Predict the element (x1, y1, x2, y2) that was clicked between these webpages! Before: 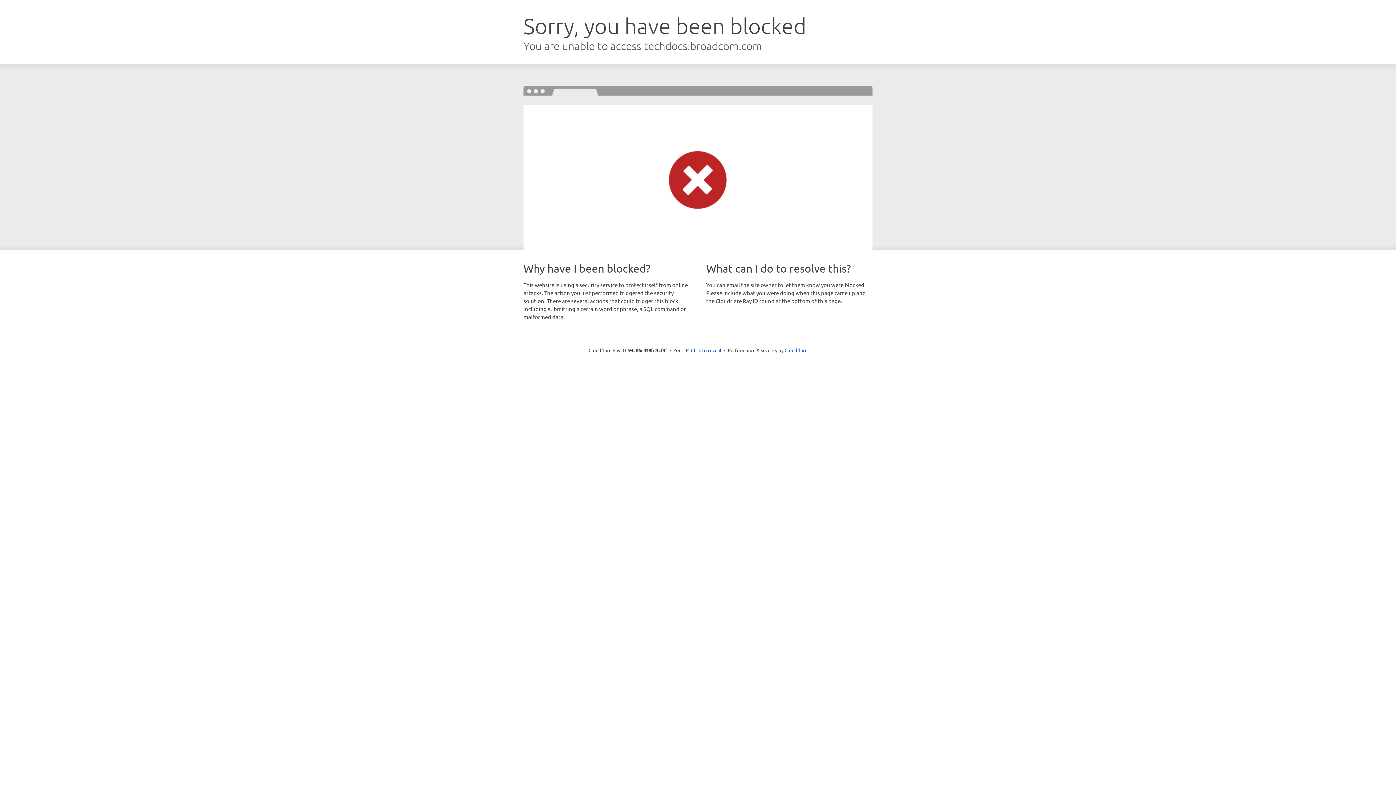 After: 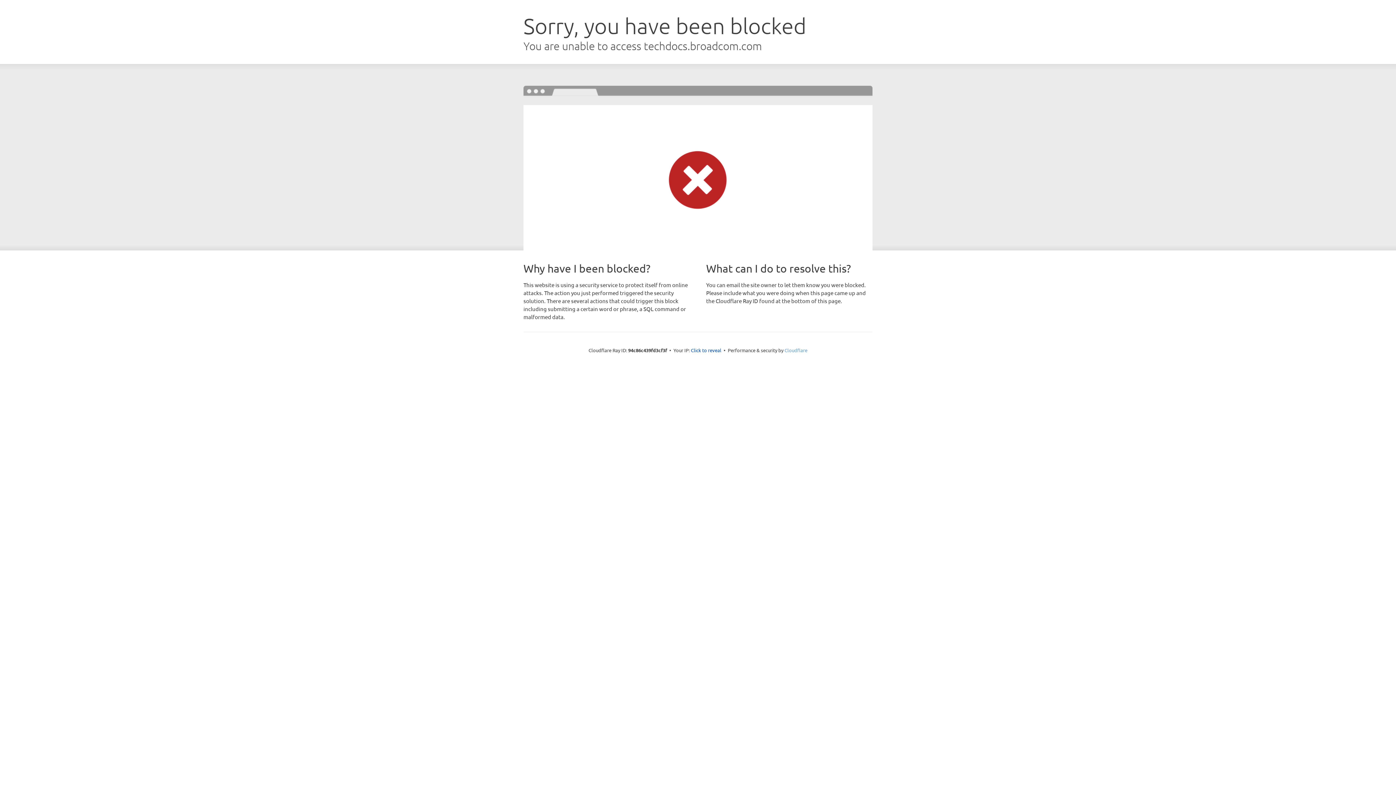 Action: label: Cloudflare bbox: (784, 347, 807, 353)